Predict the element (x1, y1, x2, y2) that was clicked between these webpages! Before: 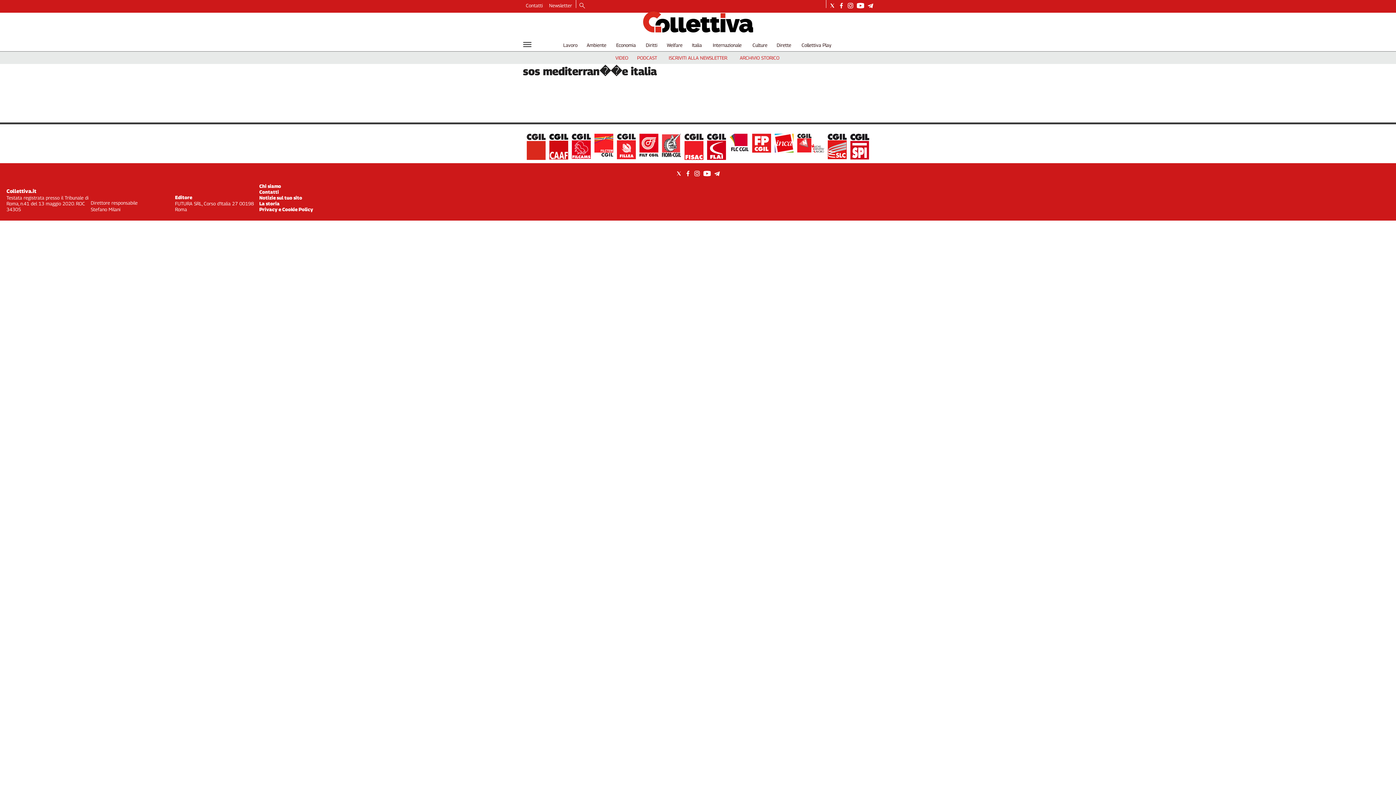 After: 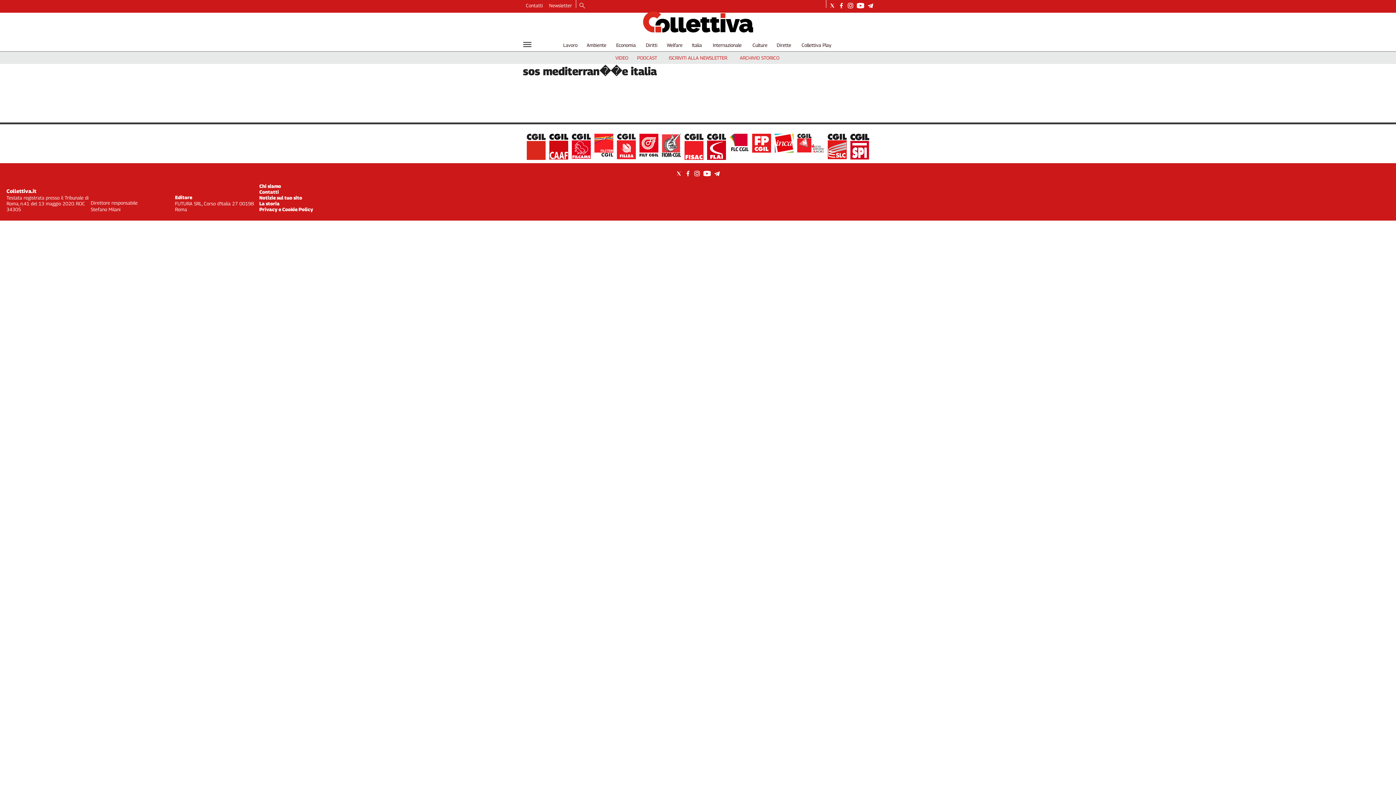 Action: bbox: (797, 133, 824, 152)